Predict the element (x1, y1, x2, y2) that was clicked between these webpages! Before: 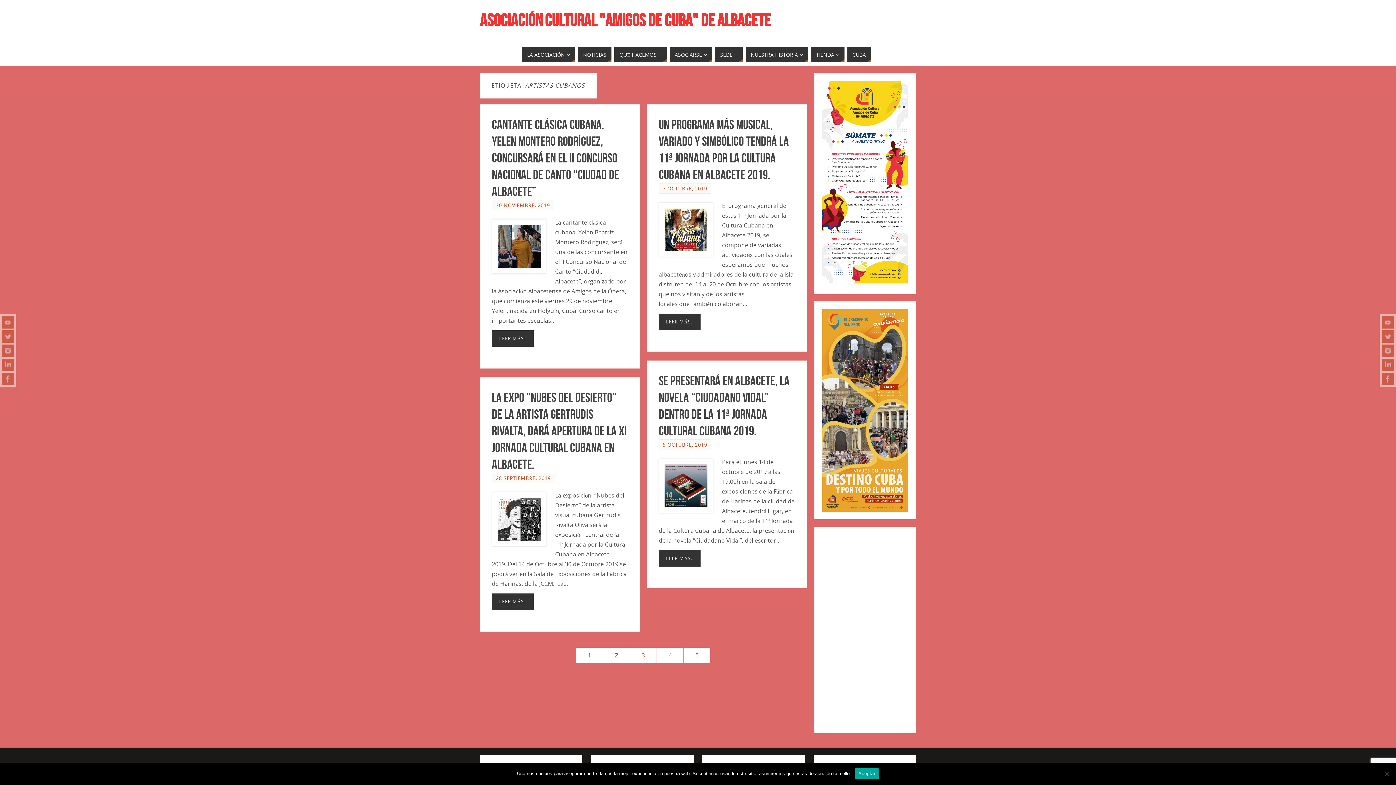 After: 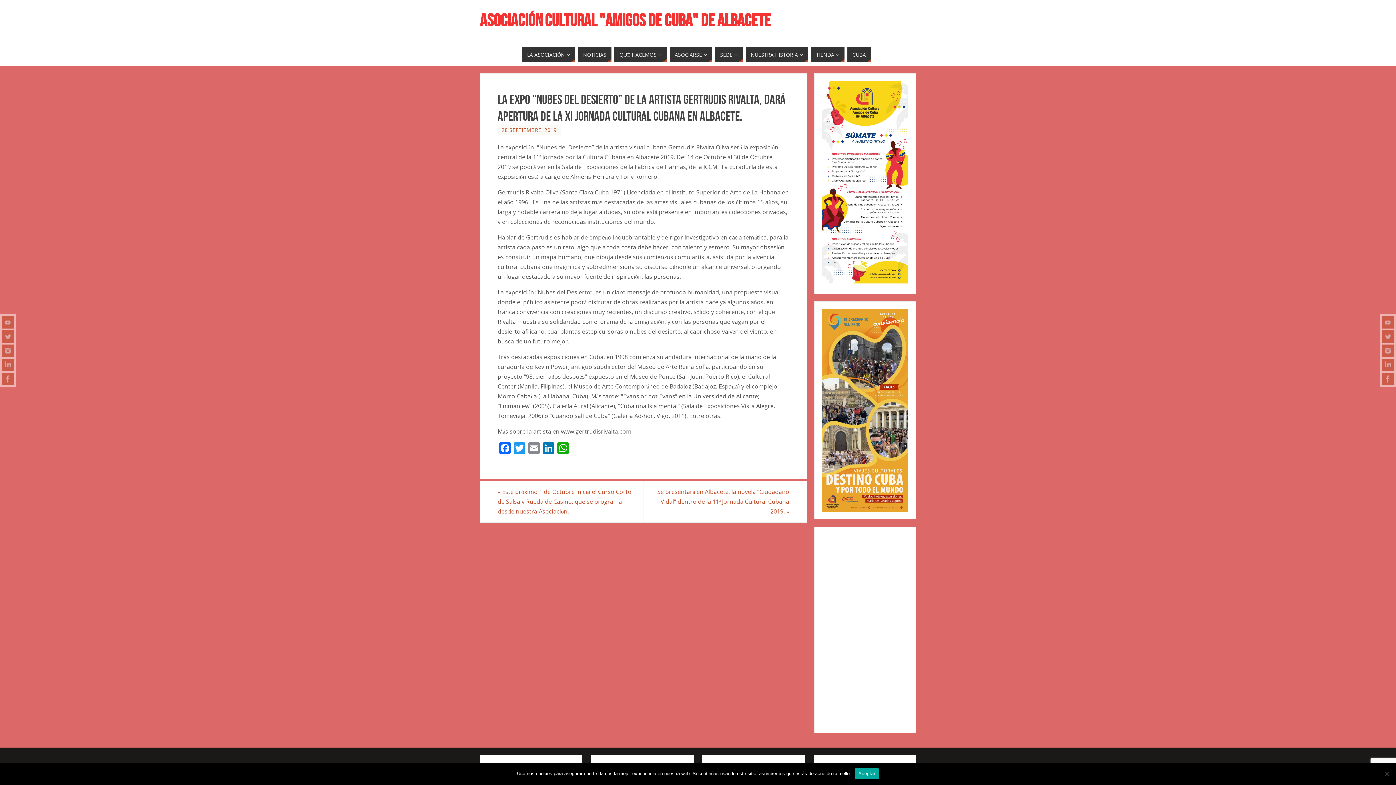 Action: bbox: (496, 474, 551, 481) label: 28 SEPTIEMBRE, 2019